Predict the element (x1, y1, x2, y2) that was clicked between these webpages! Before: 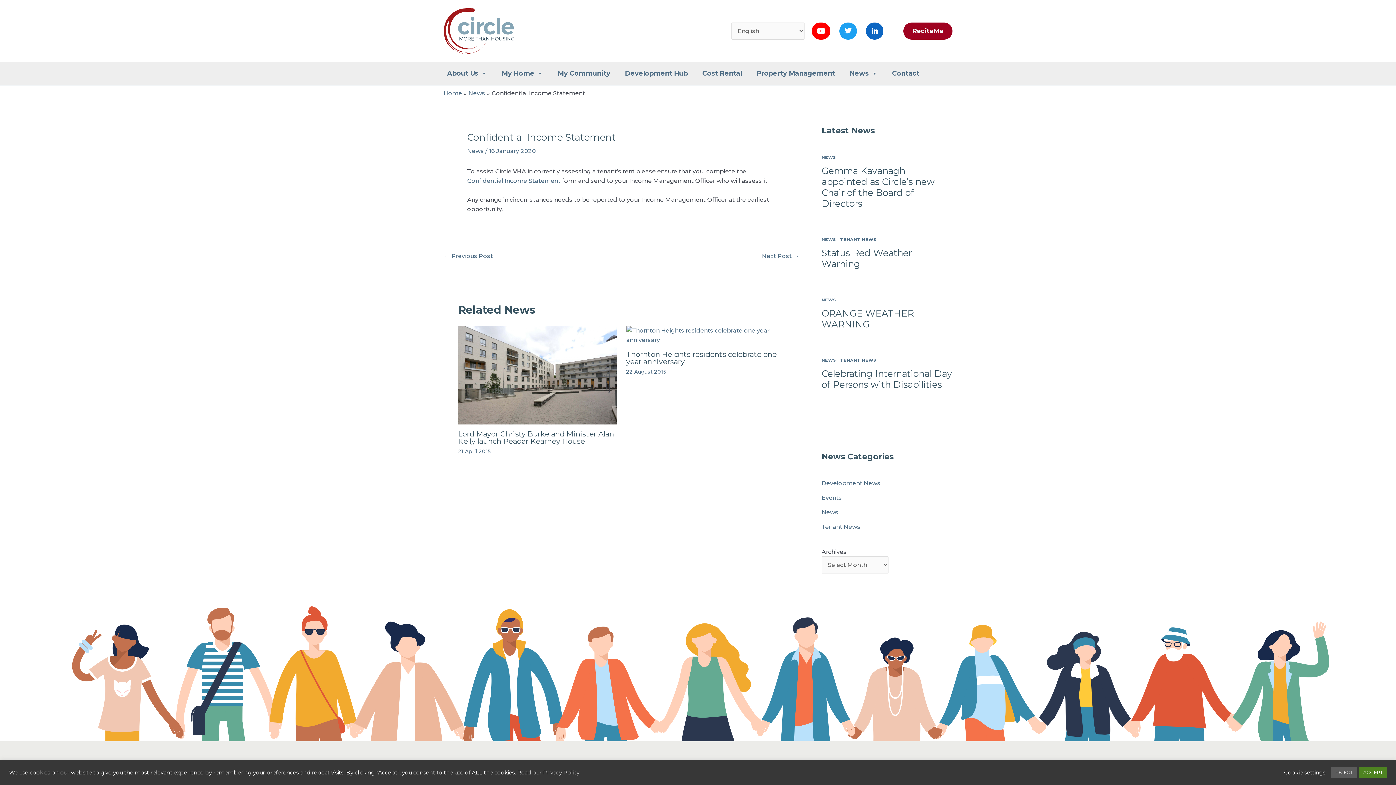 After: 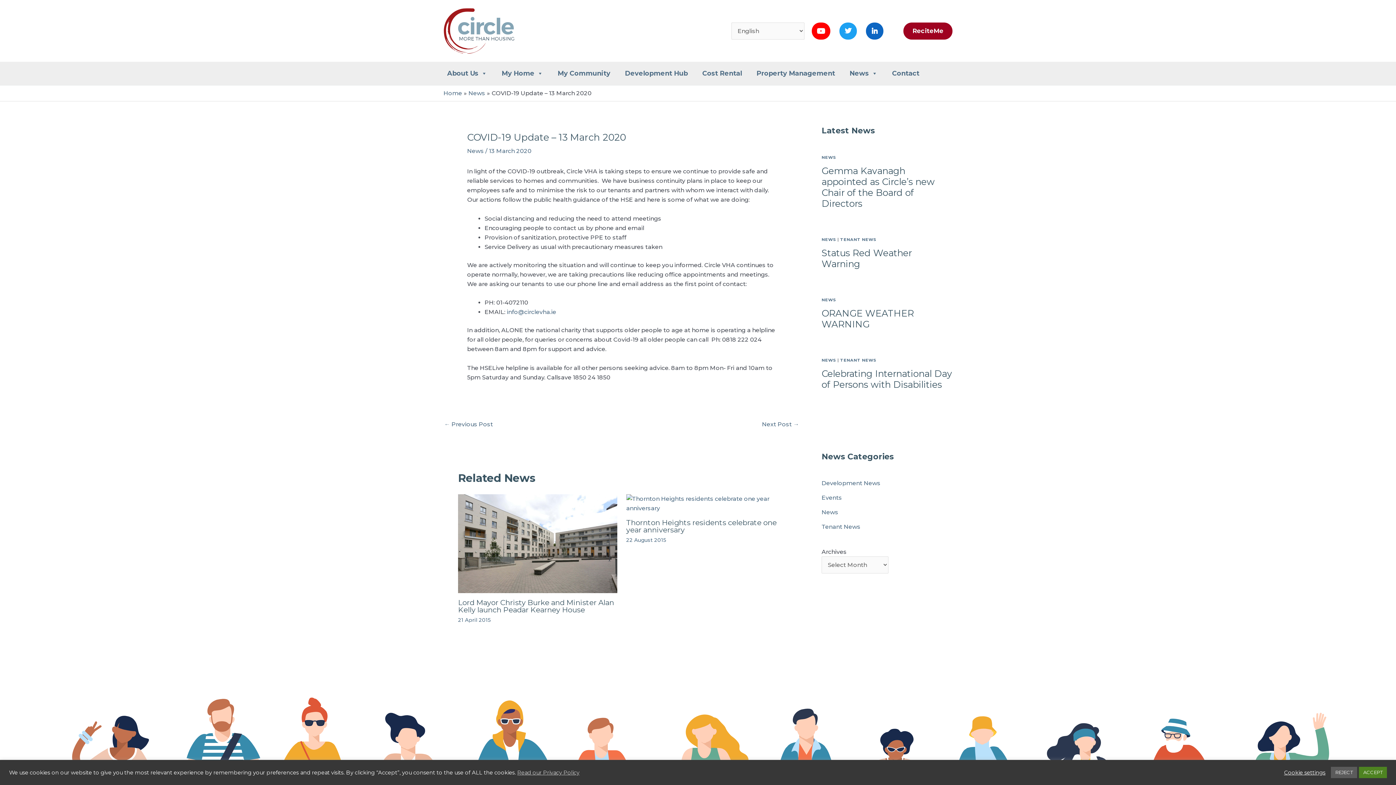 Action: label: Next Post → bbox: (762, 250, 799, 263)